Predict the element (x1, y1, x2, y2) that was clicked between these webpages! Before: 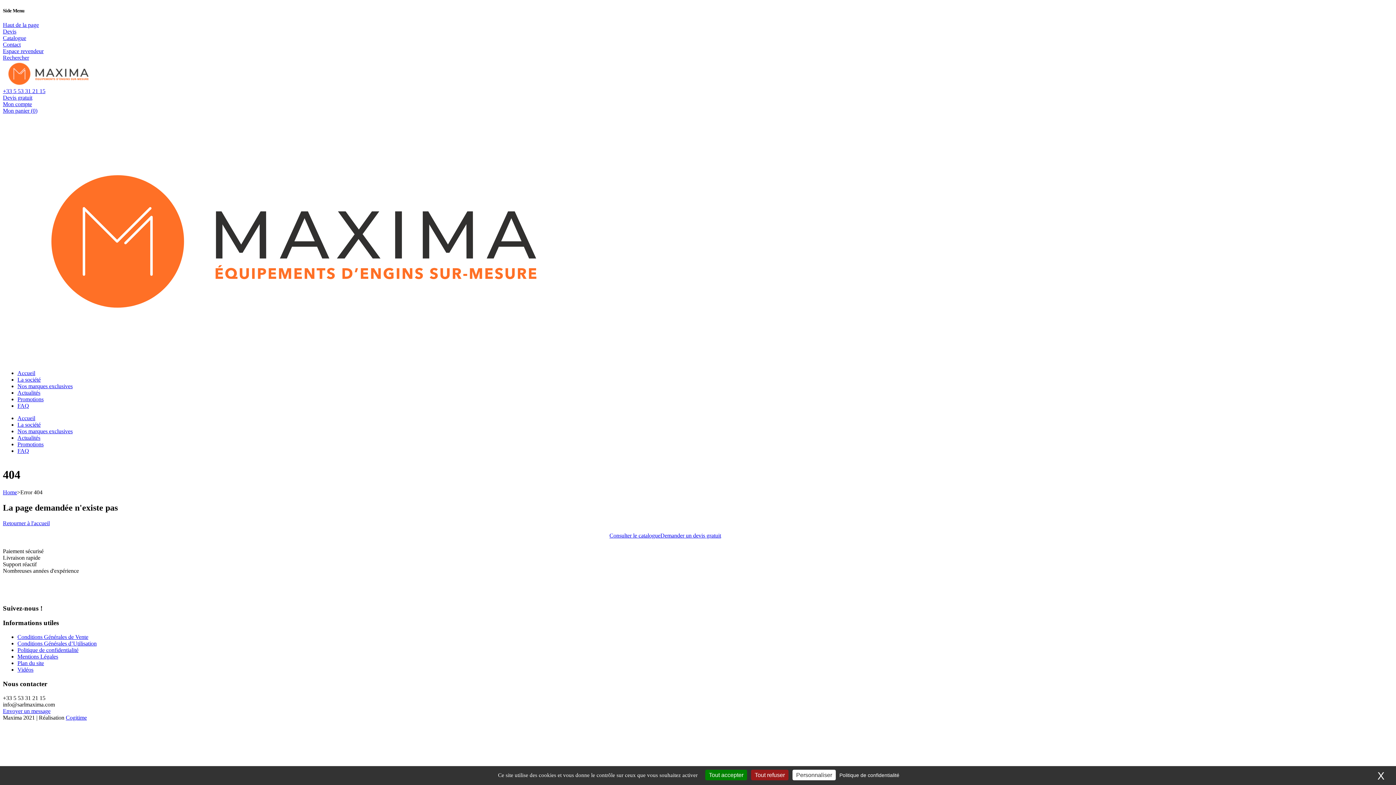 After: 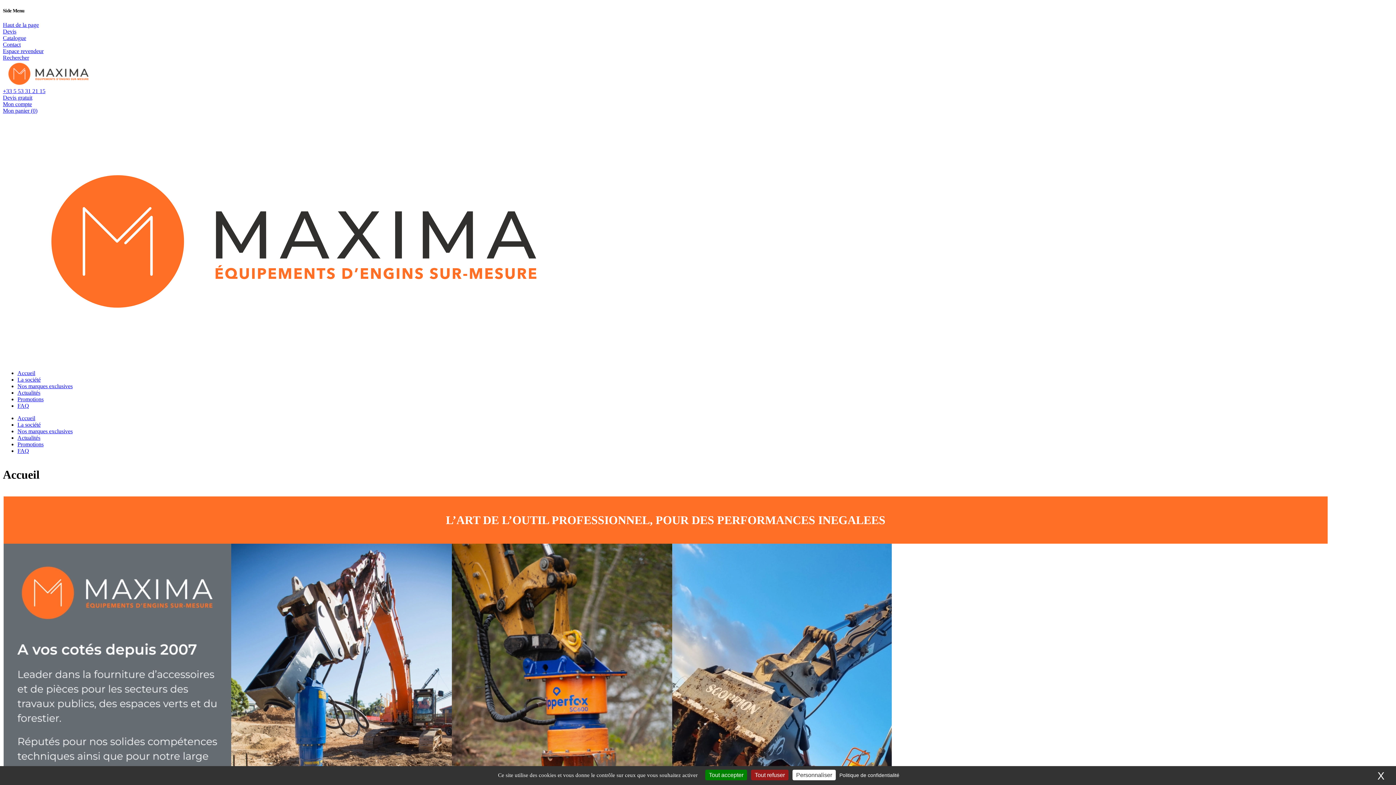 Action: bbox: (17, 370, 35, 376) label: Accueil